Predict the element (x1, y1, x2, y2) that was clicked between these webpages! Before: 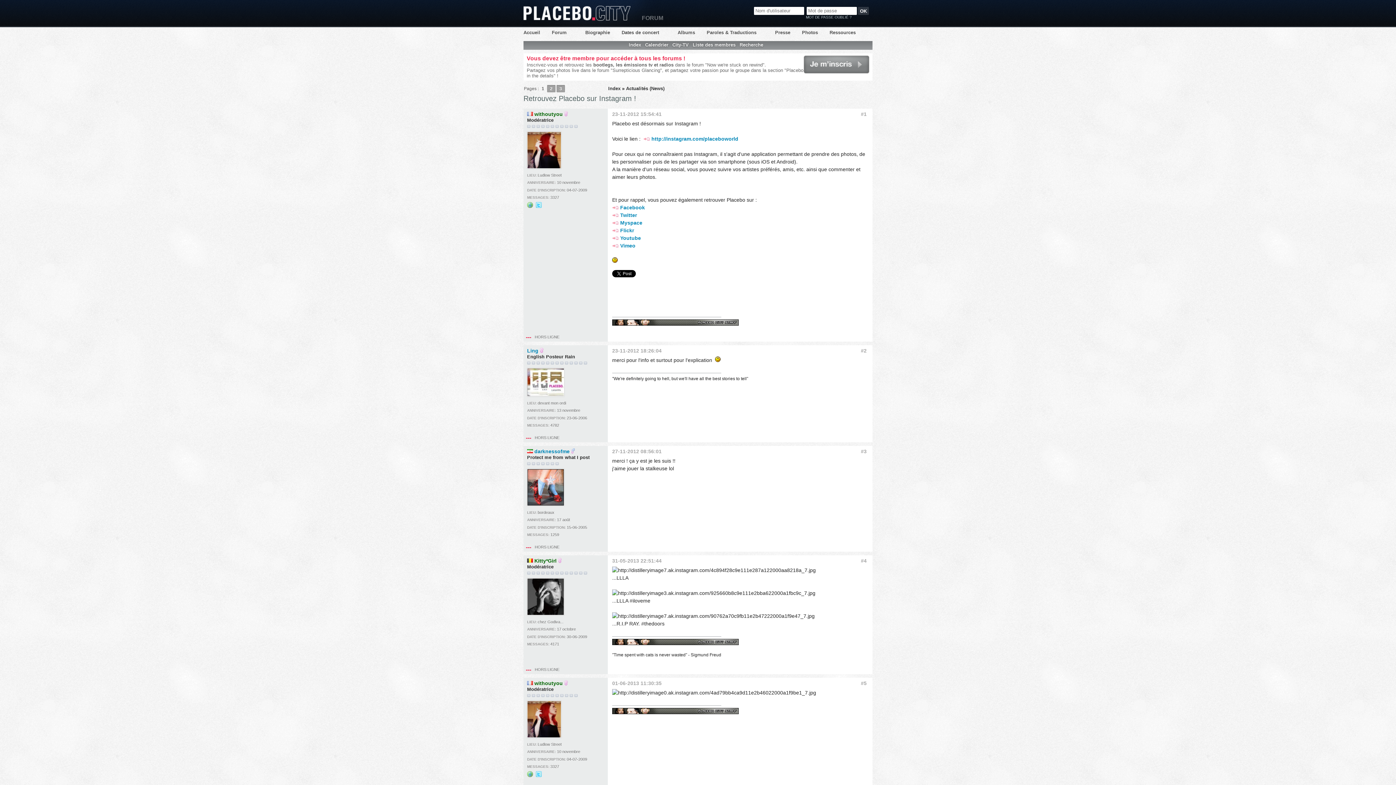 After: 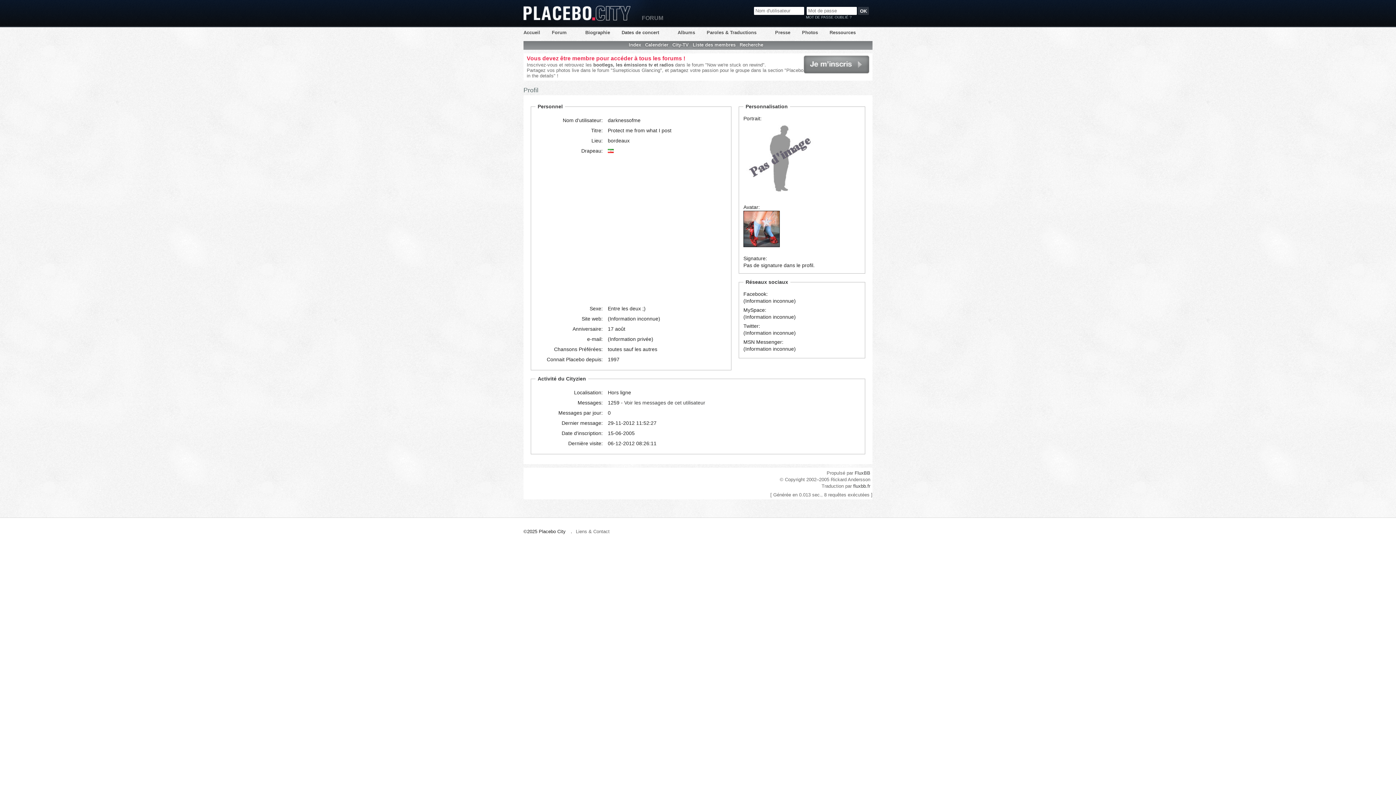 Action: bbox: (534, 448, 569, 454) label: darknessofme